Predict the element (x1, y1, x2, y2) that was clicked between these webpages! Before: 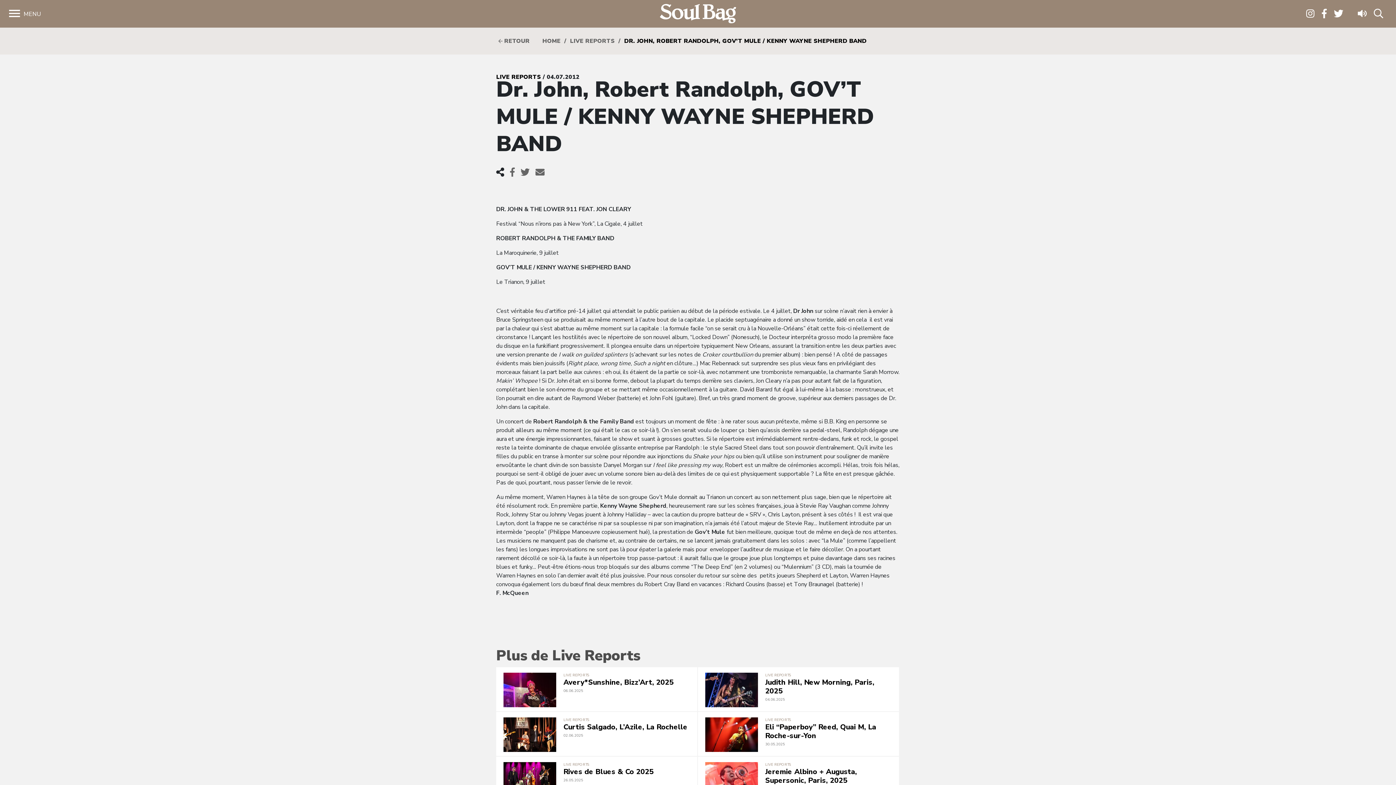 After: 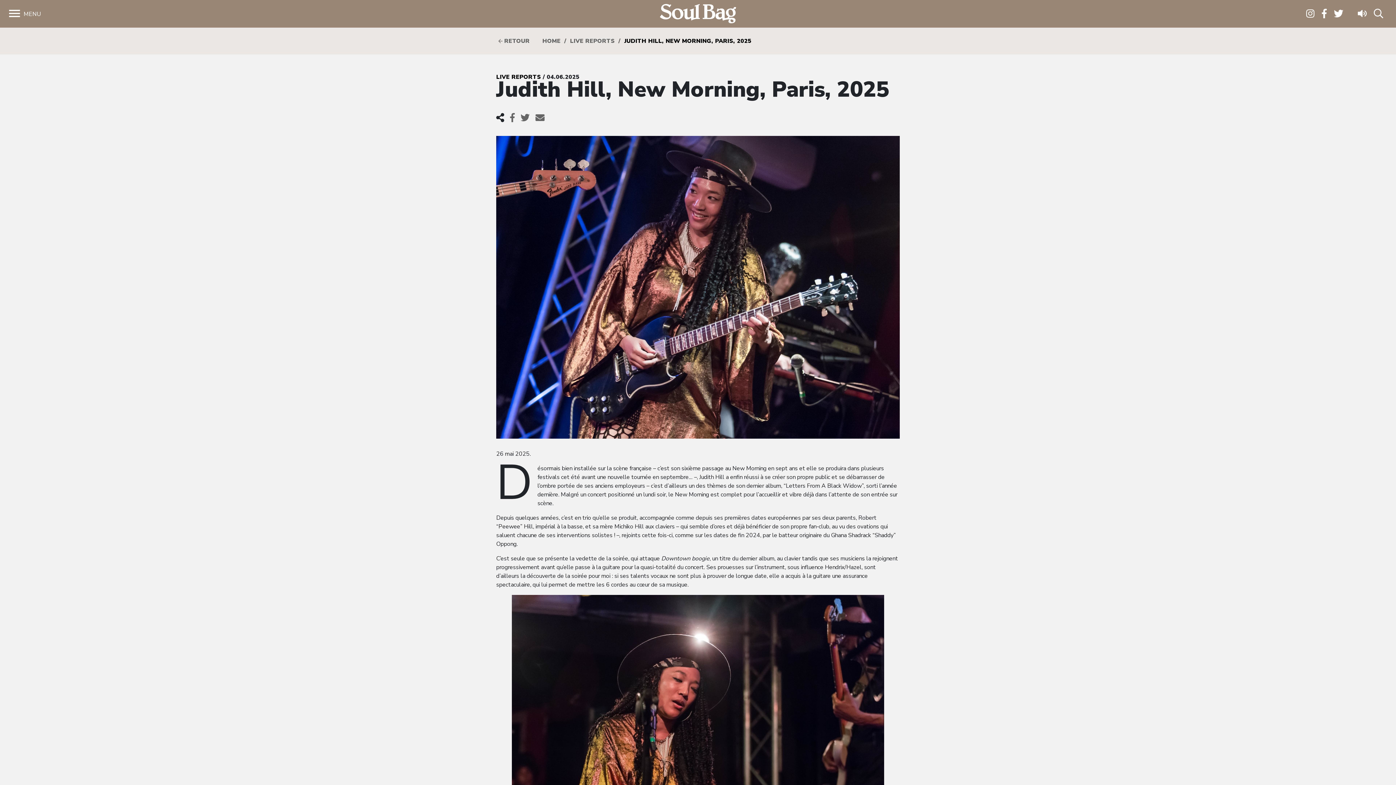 Action: bbox: (705, 673, 892, 702) label: LIVE REPORTS
Judith Hill, New Morning, Paris, 2025

04.06.2025